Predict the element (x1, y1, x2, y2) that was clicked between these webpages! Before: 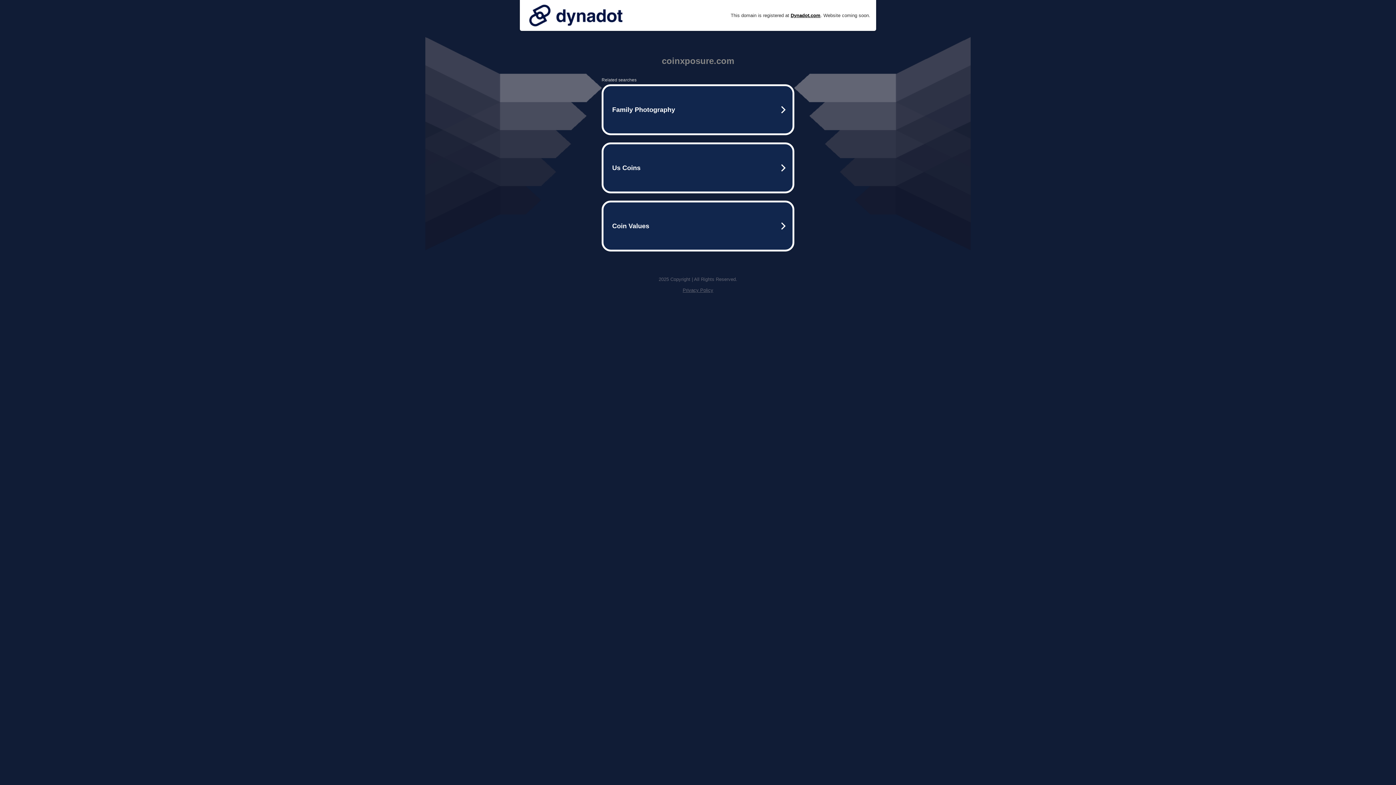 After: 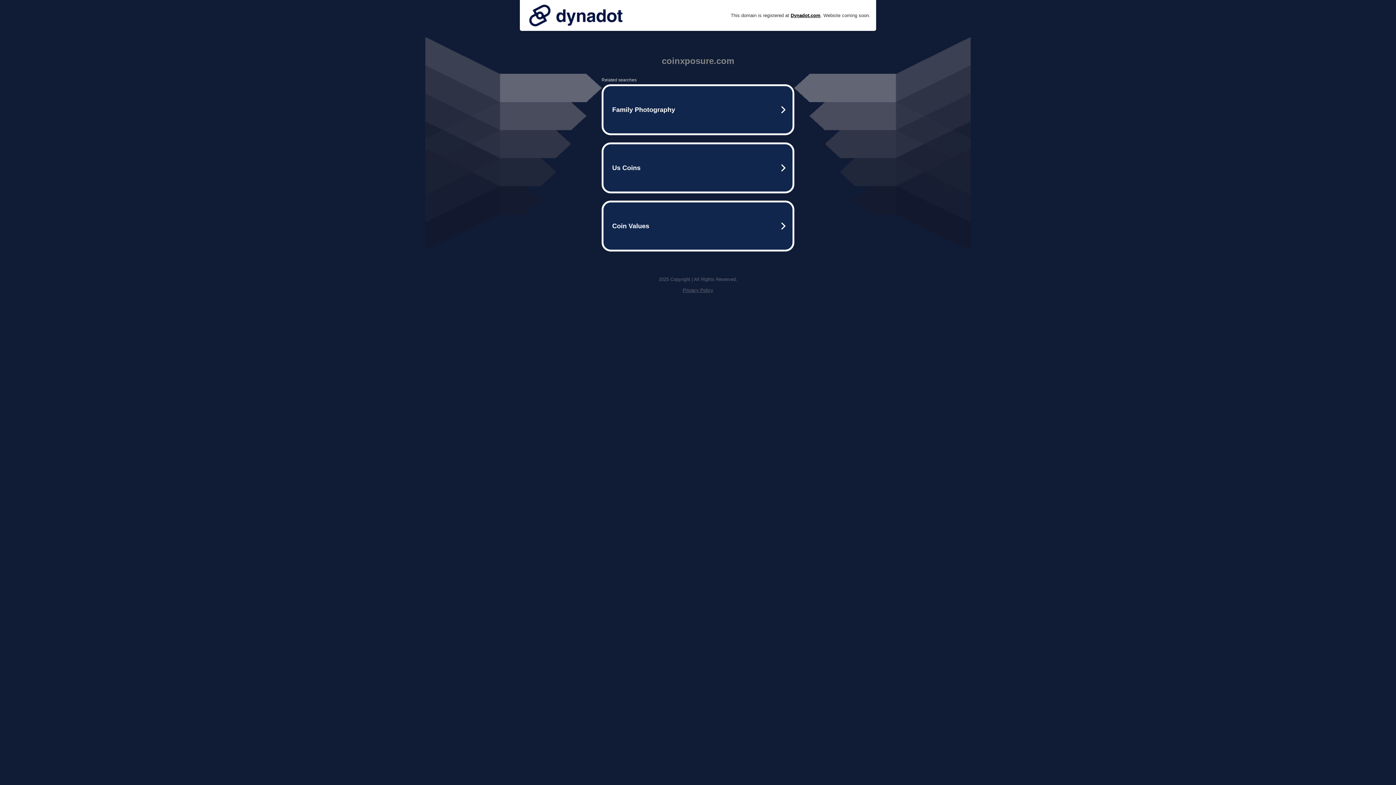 Action: bbox: (525, 0, 626, 30)